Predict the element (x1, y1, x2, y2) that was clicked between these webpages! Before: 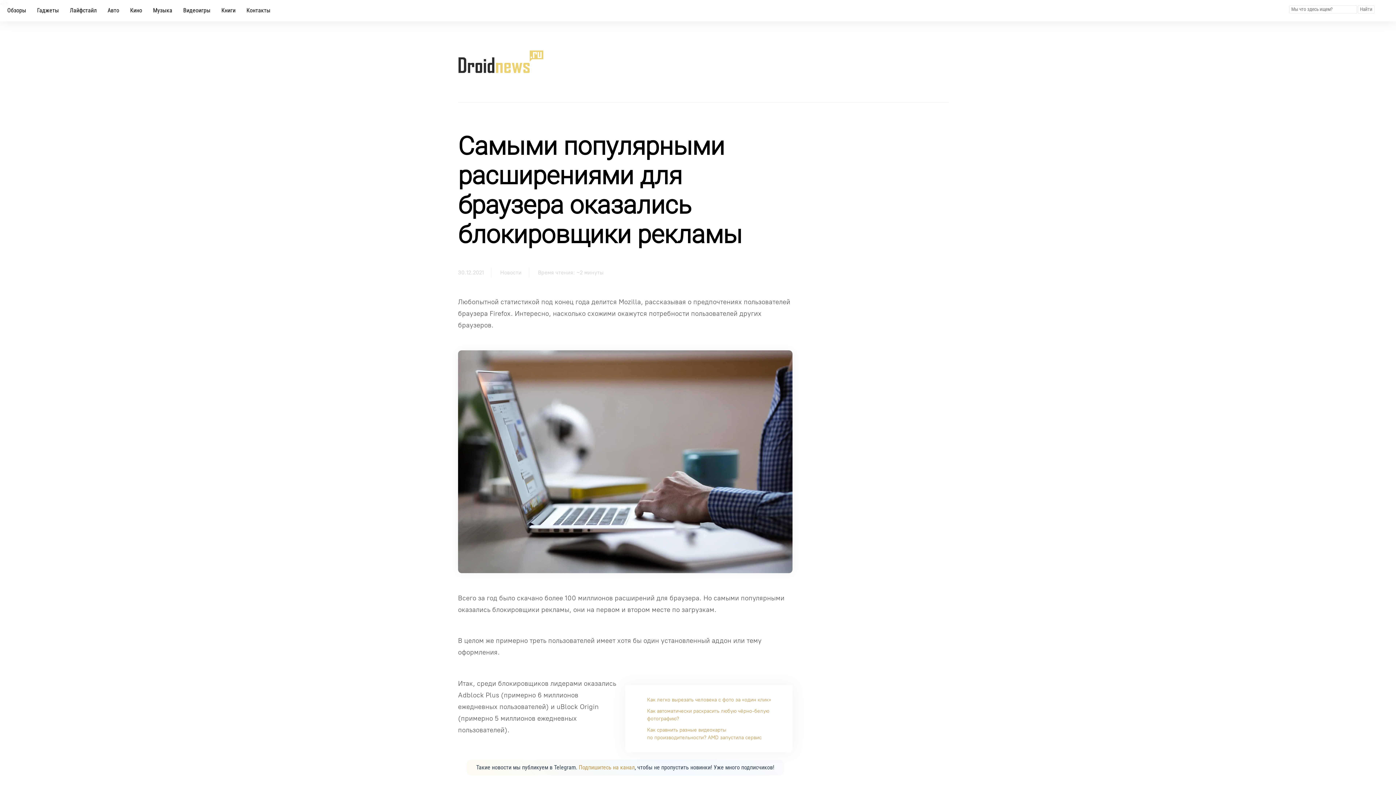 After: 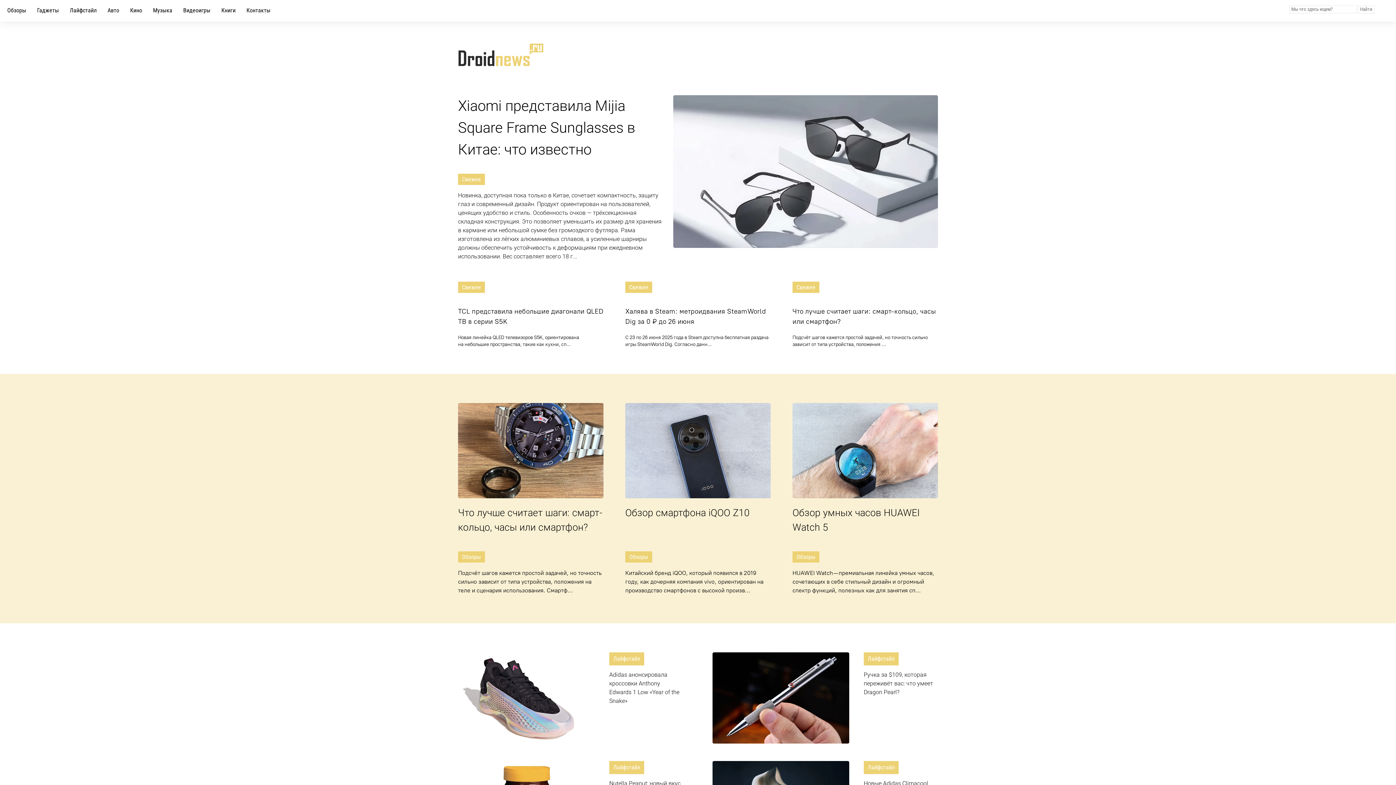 Action: bbox: (458, 50, 543, 73)